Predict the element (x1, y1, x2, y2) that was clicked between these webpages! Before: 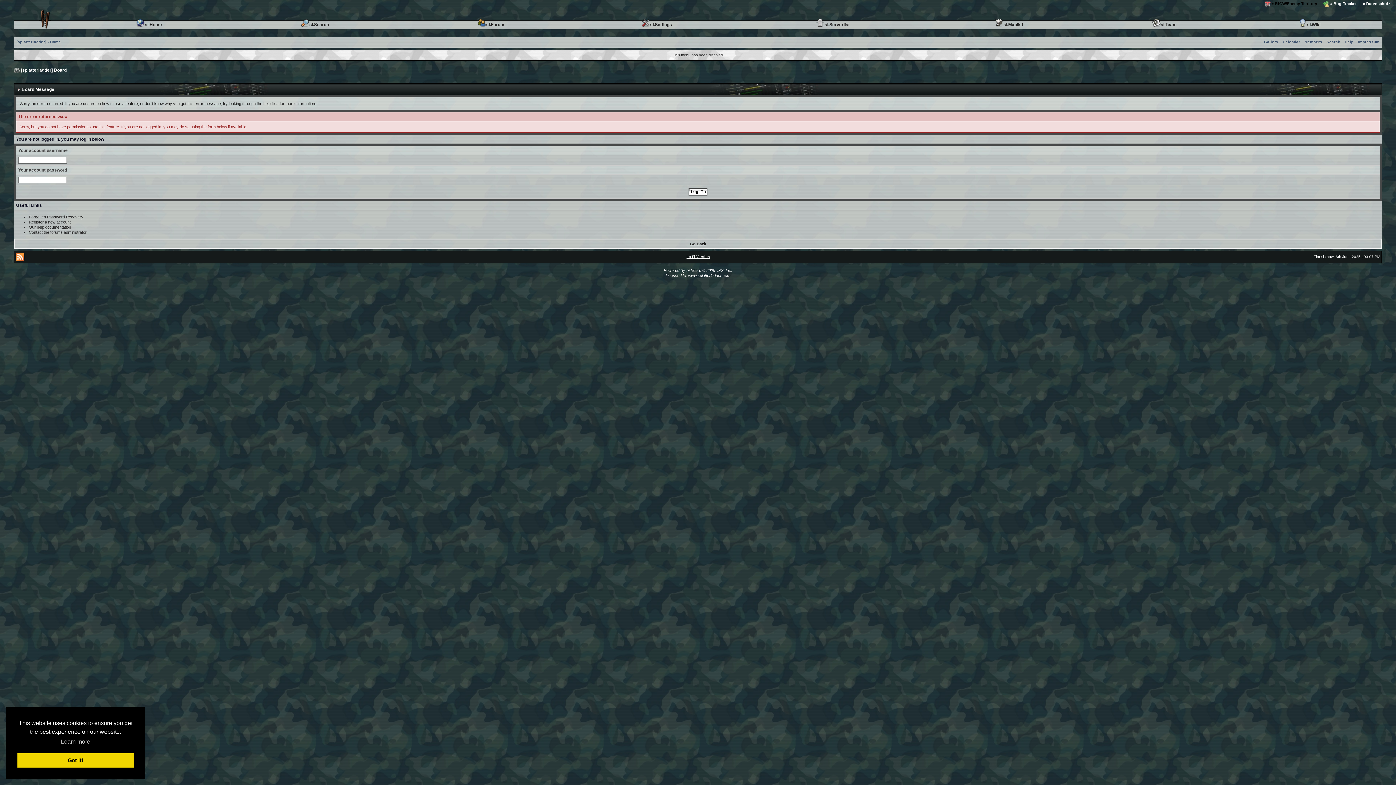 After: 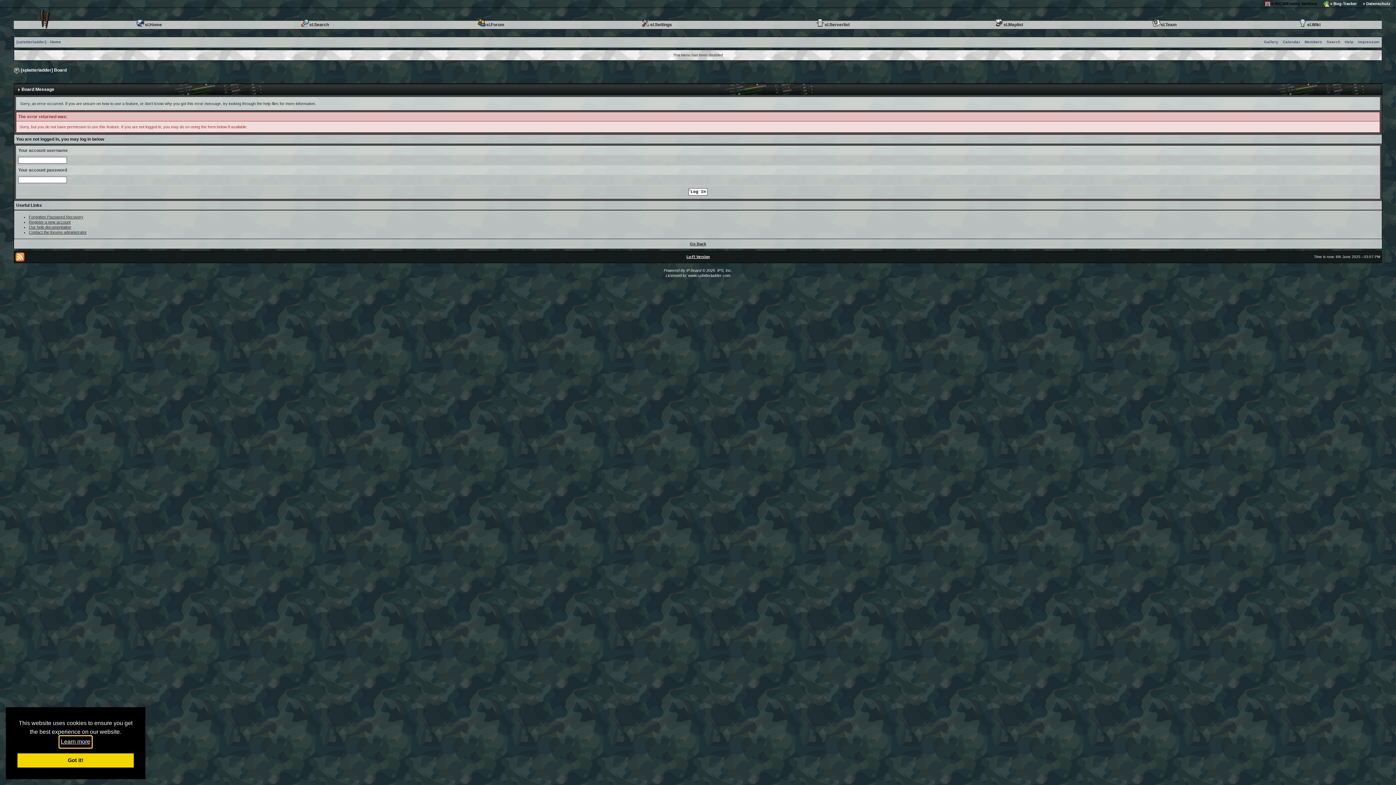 Action: label: learn more about cookies bbox: (59, 736, 91, 747)